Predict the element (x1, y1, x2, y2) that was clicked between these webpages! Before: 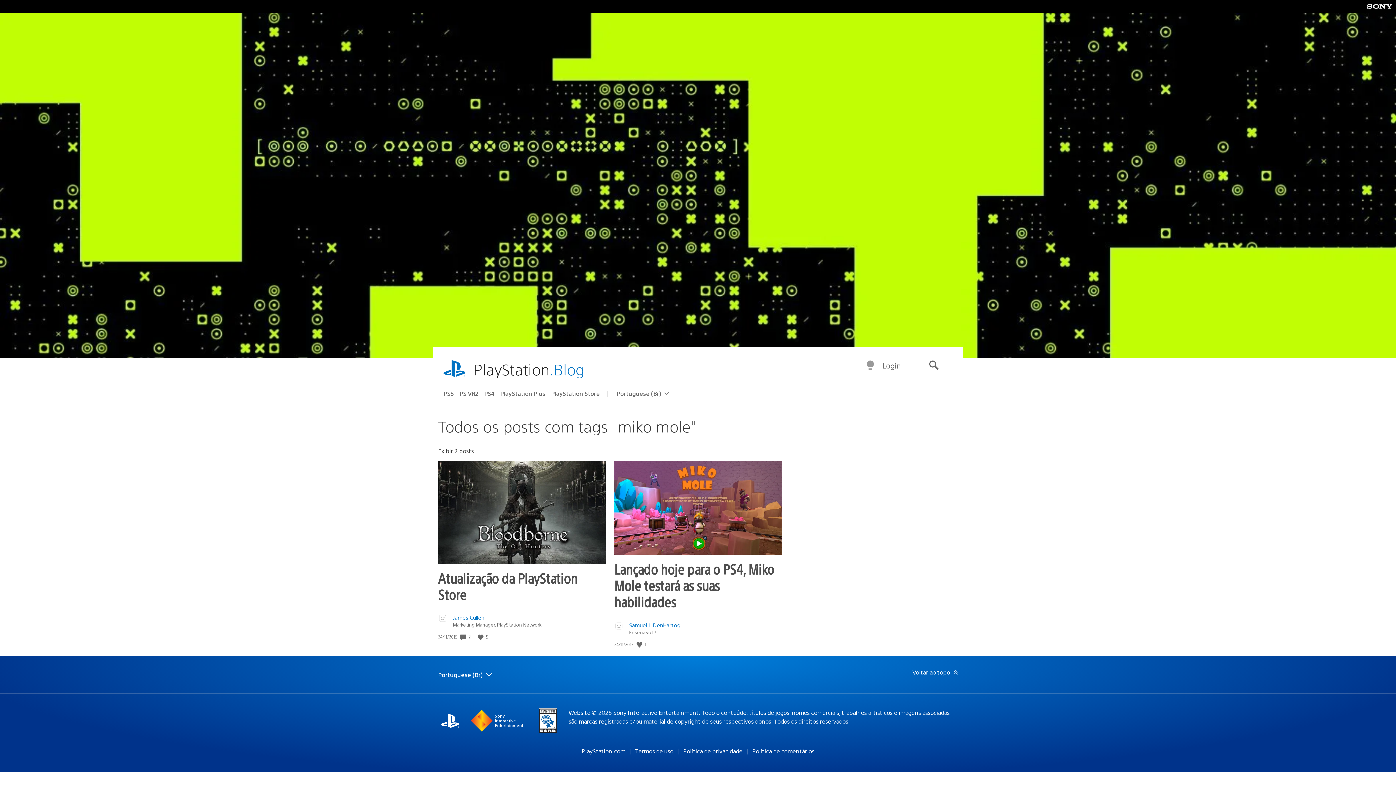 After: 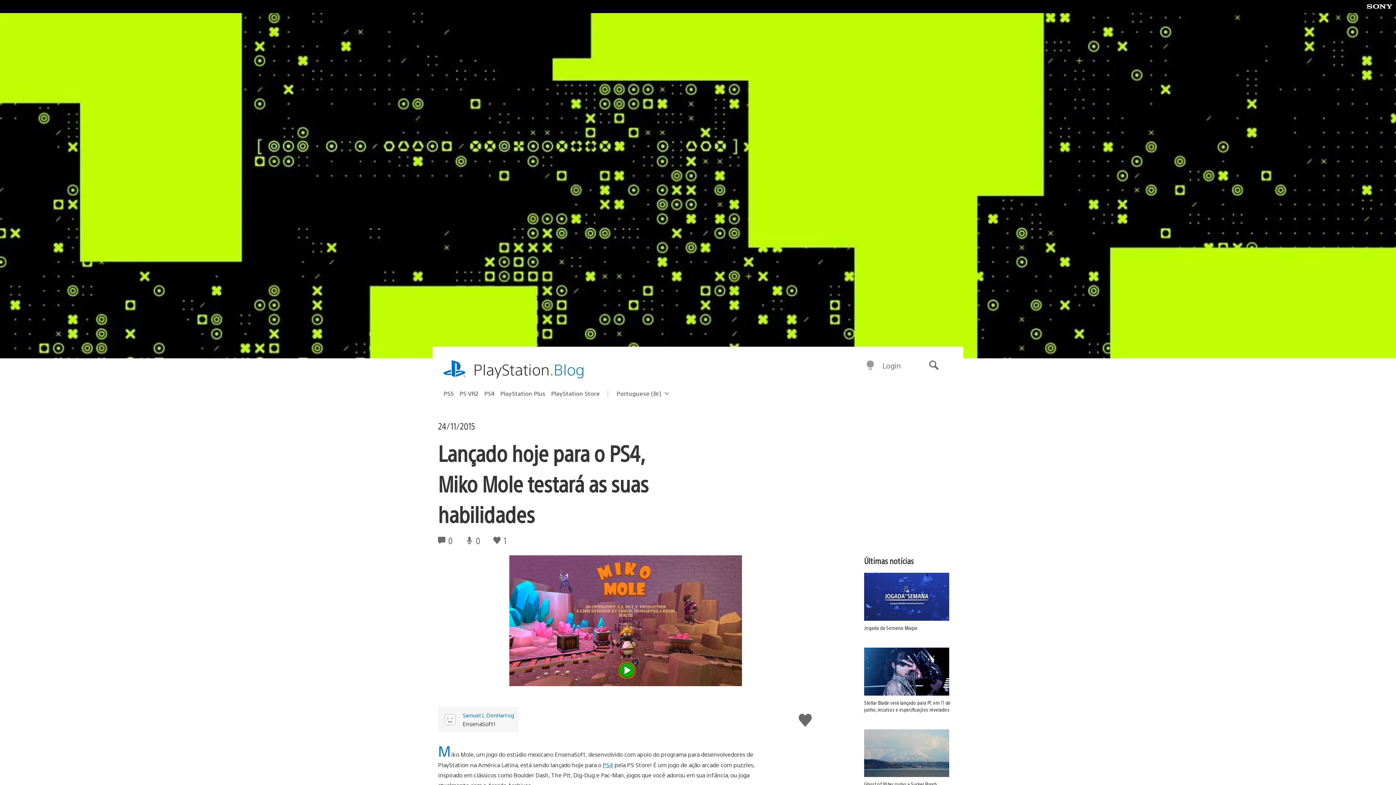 Action: bbox: (614, 461, 781, 555)